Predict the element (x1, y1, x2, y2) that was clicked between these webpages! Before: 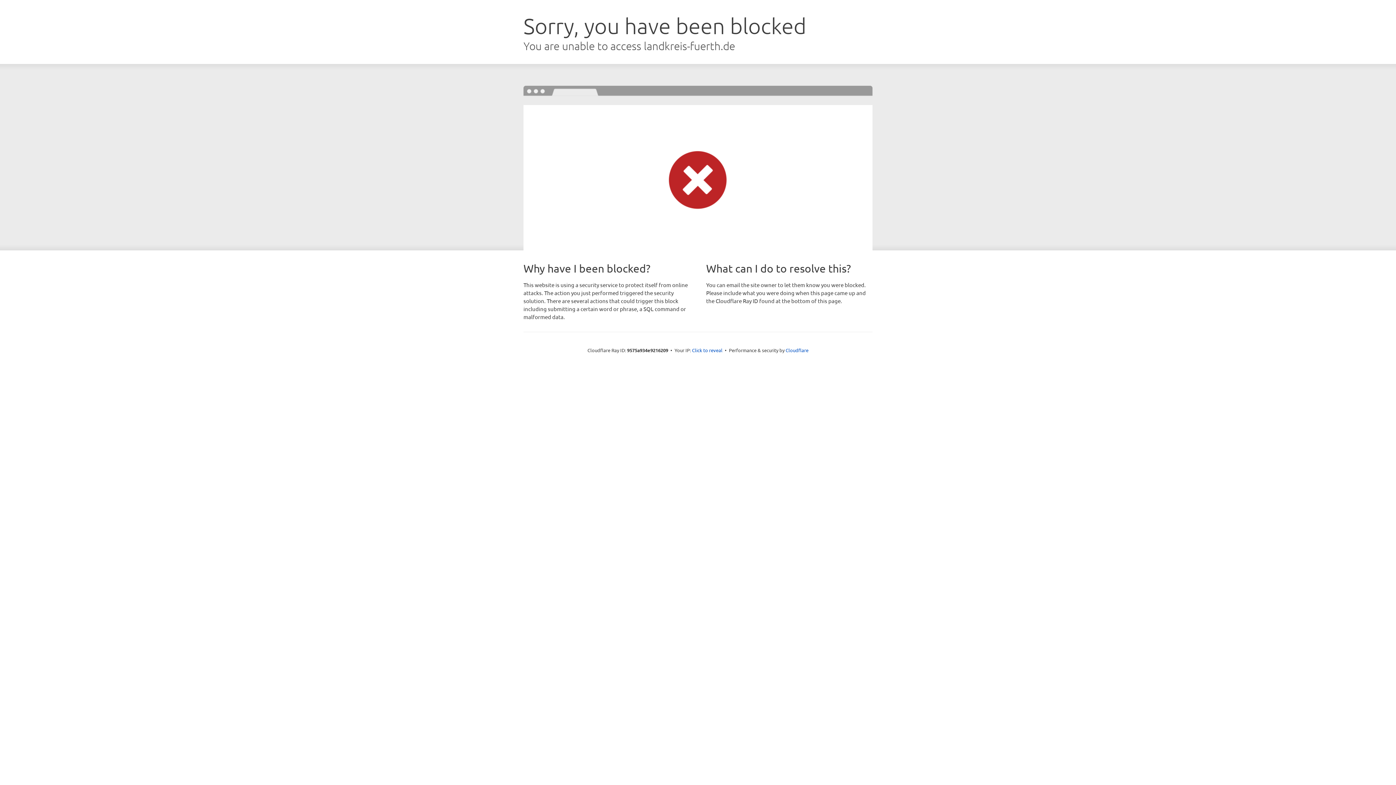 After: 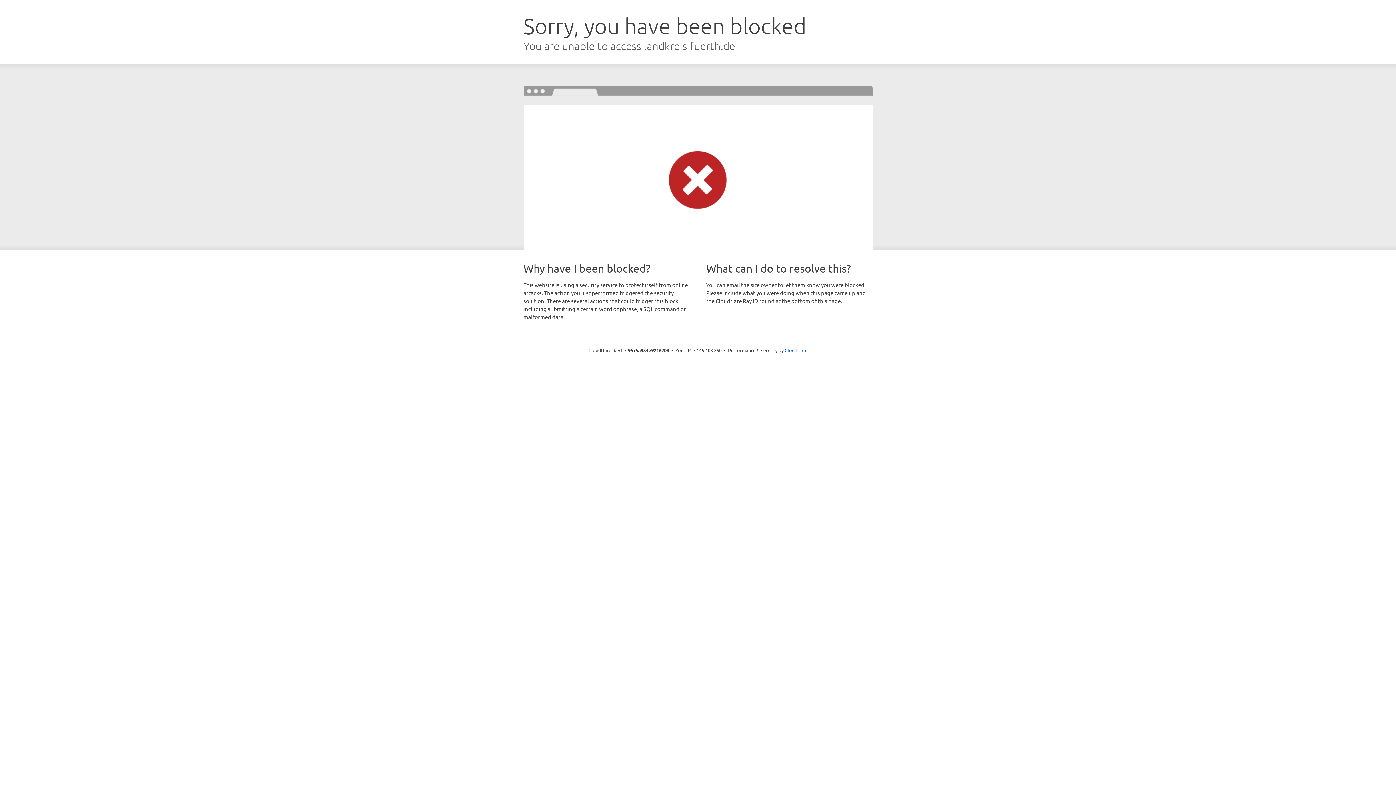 Action: bbox: (692, 346, 722, 353) label: Click to reveal